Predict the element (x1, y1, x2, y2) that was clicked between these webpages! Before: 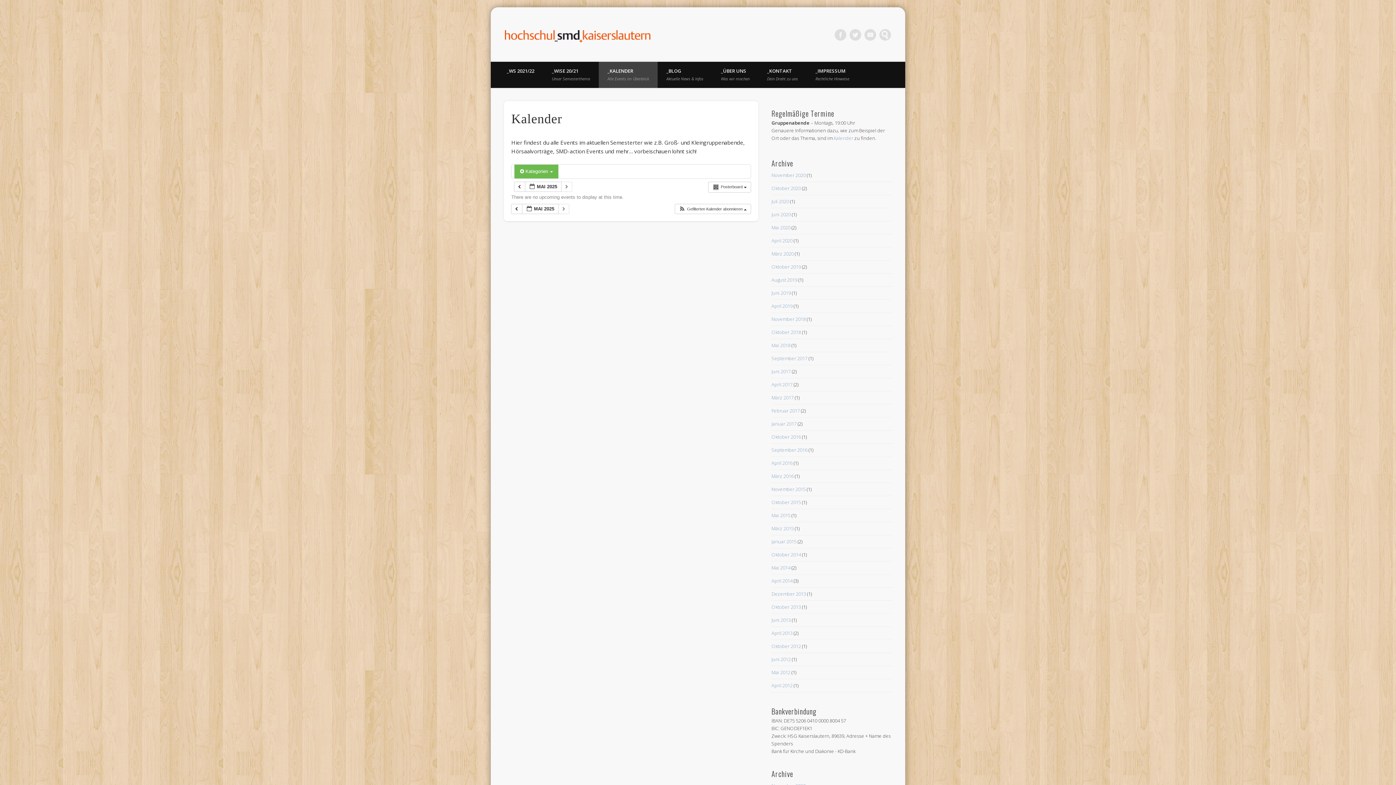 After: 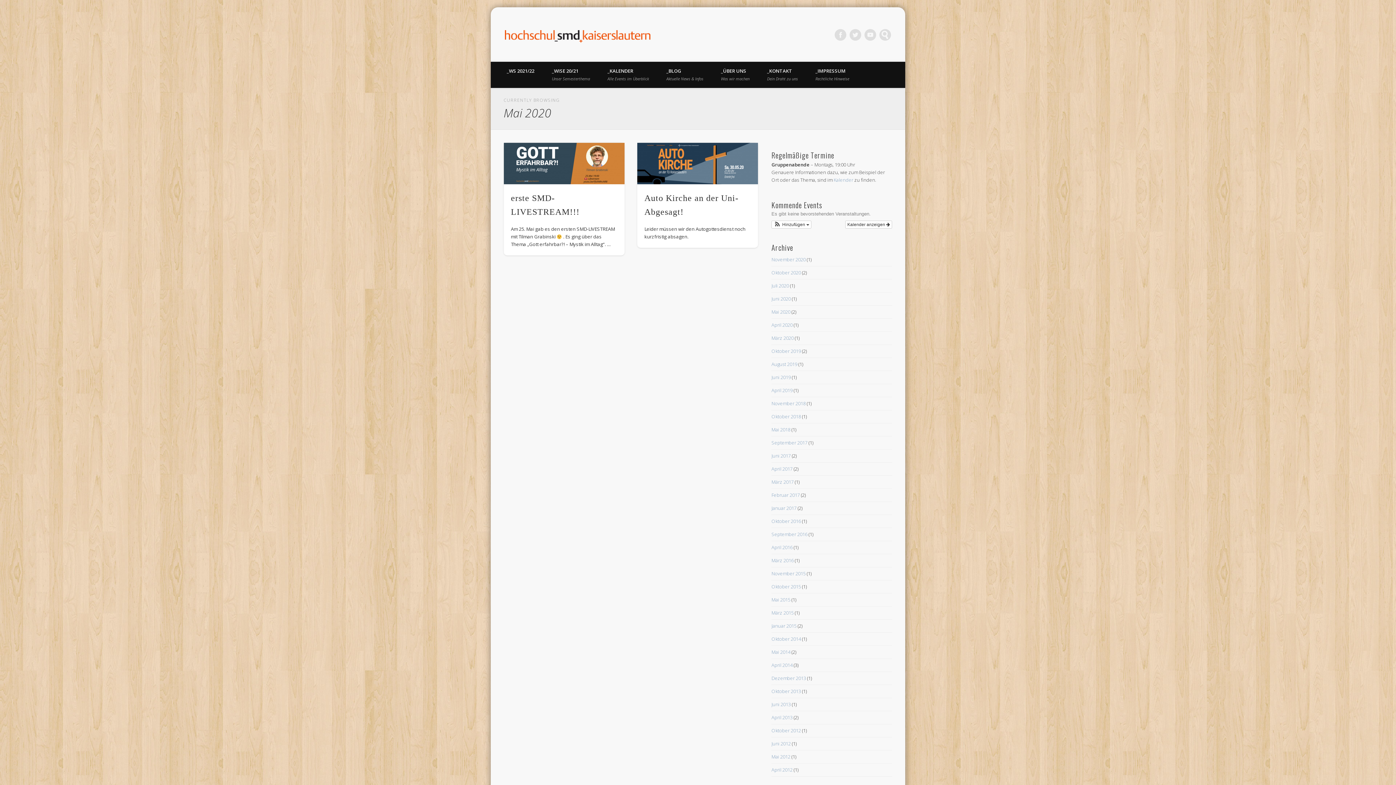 Action: bbox: (771, 224, 790, 230) label: Mai 2020